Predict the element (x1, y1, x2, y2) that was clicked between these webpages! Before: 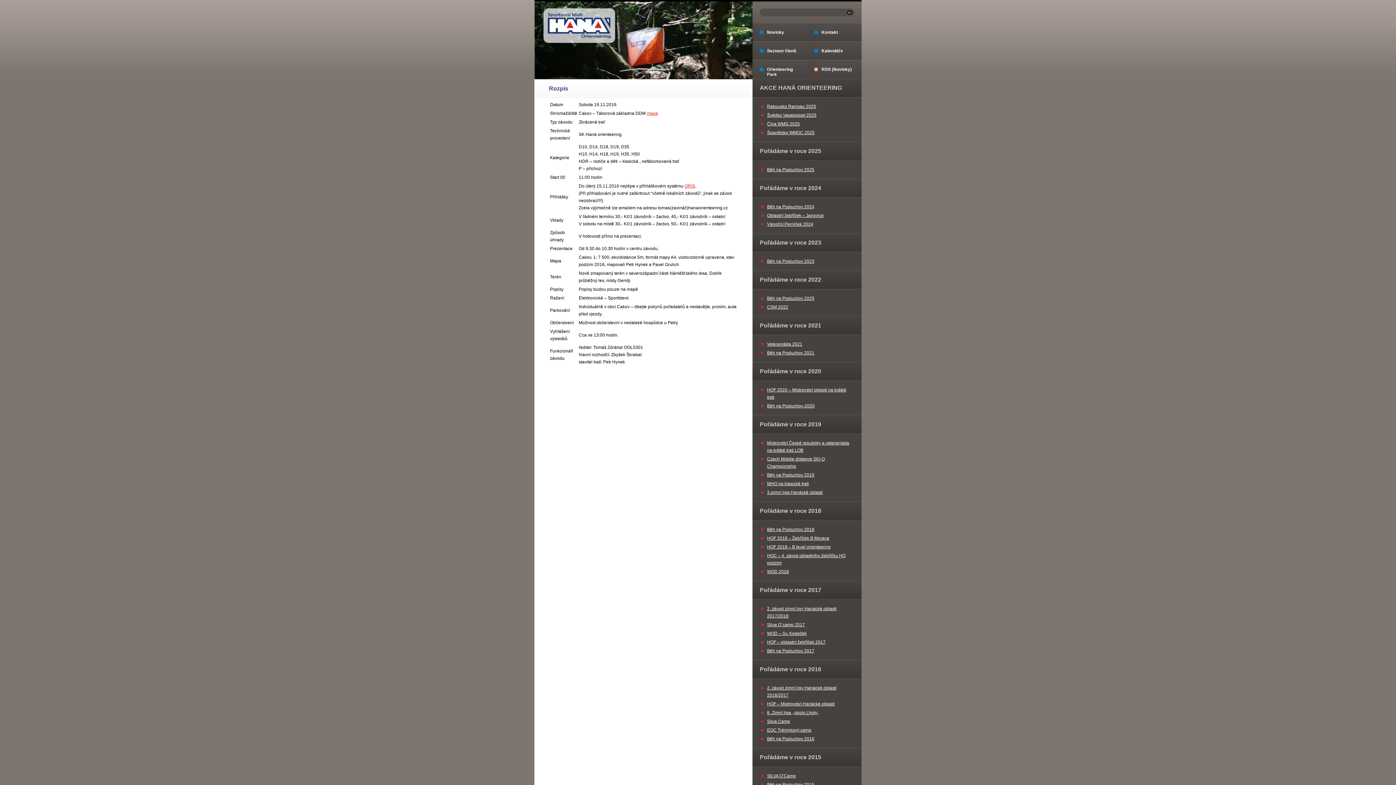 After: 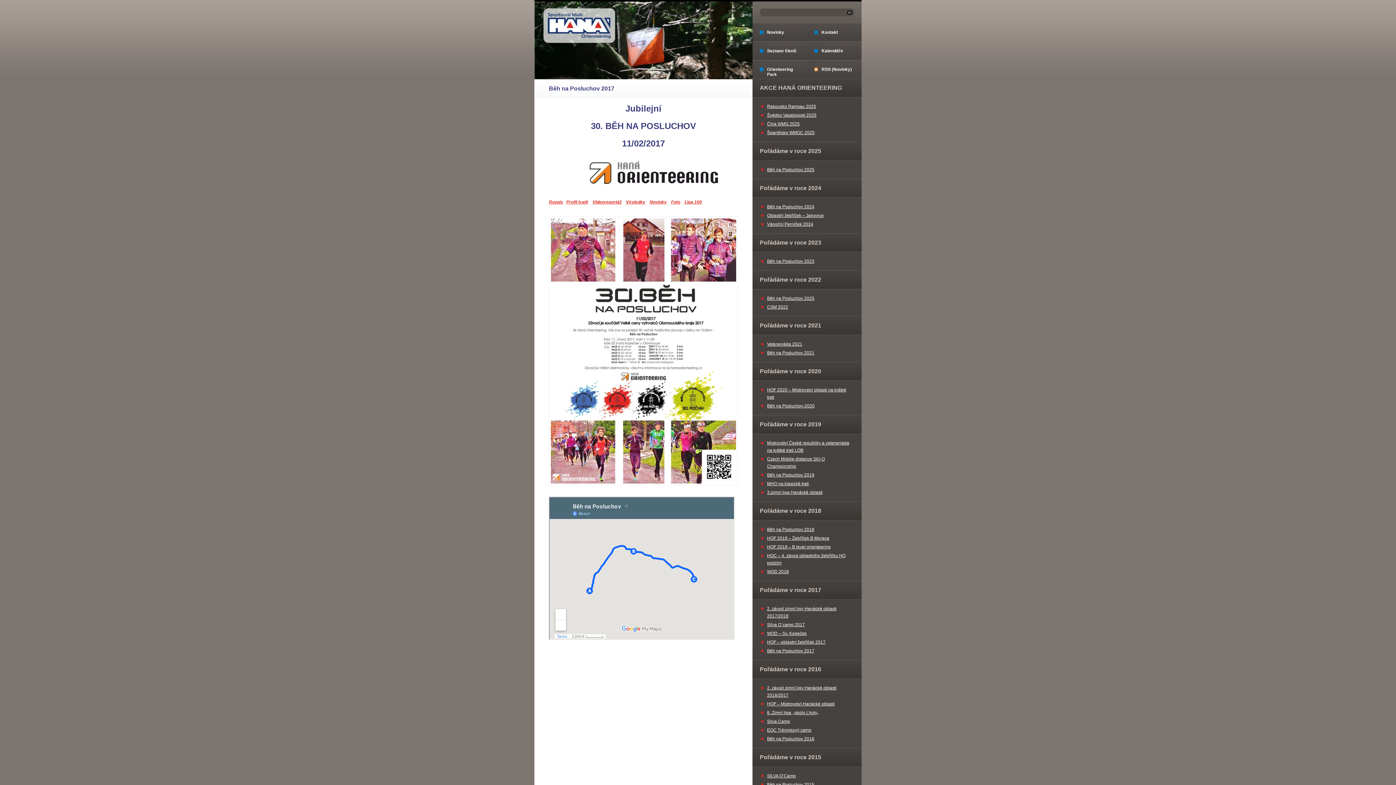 Action: bbox: (767, 648, 814, 653) label: Běh na Posluchov 2017